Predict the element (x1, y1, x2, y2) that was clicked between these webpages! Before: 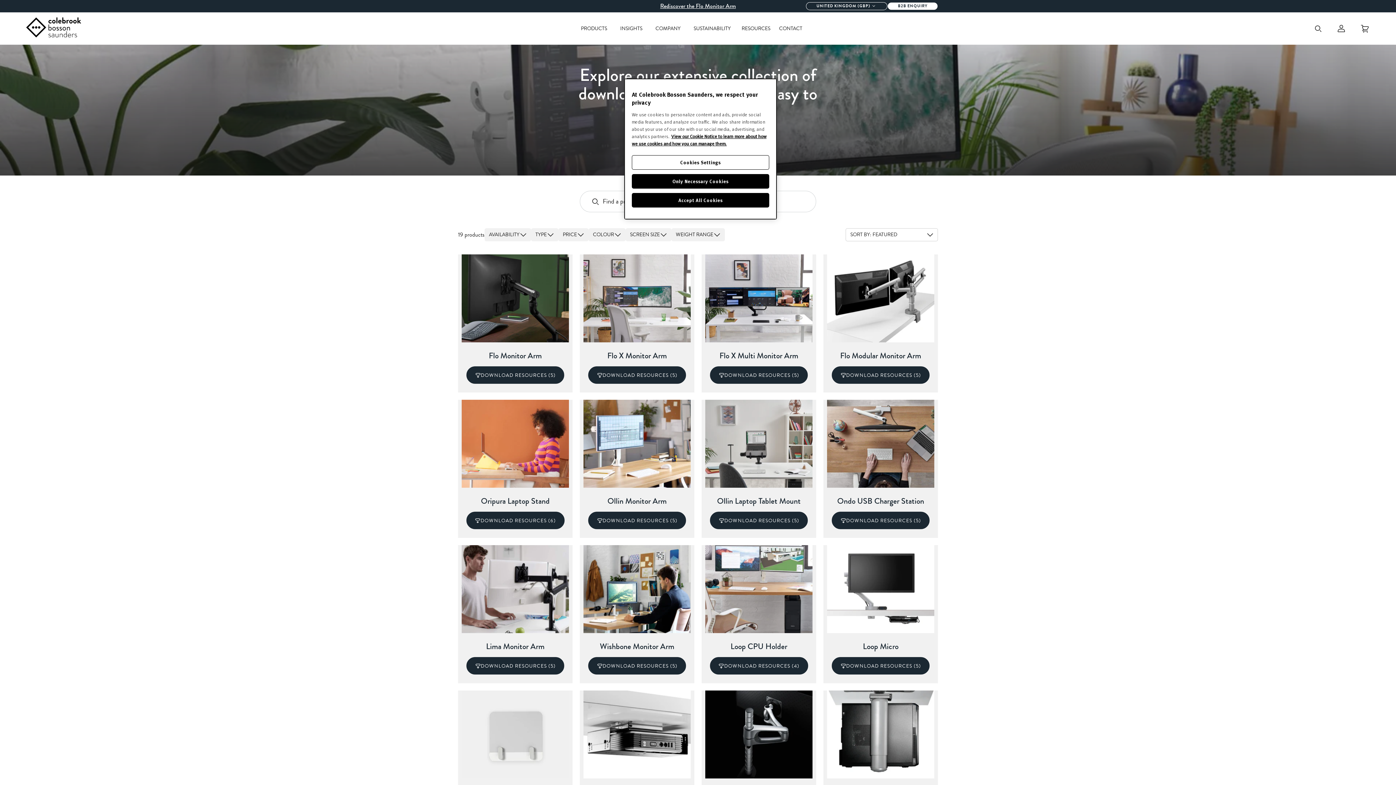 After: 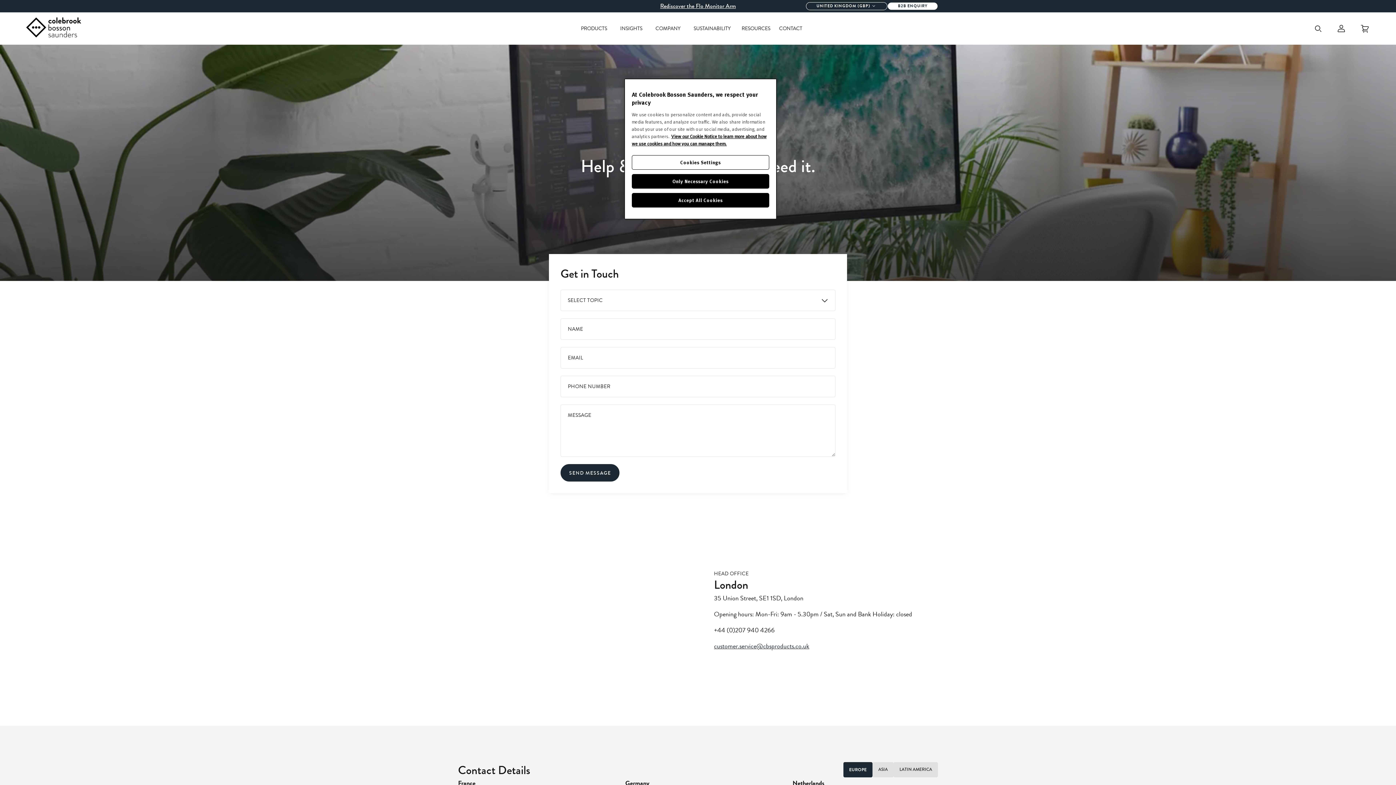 Action: bbox: (779, 24, 802, 32) label: CONTACT